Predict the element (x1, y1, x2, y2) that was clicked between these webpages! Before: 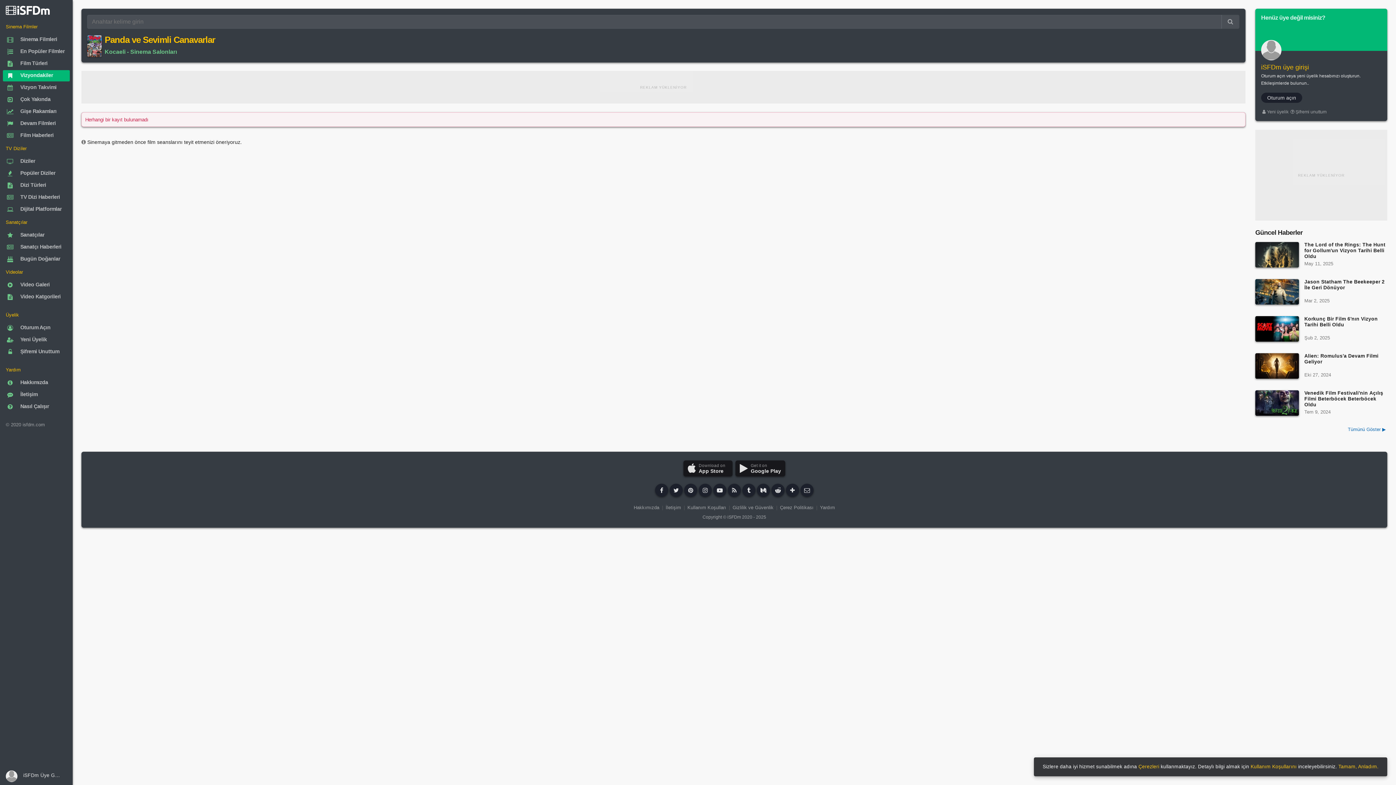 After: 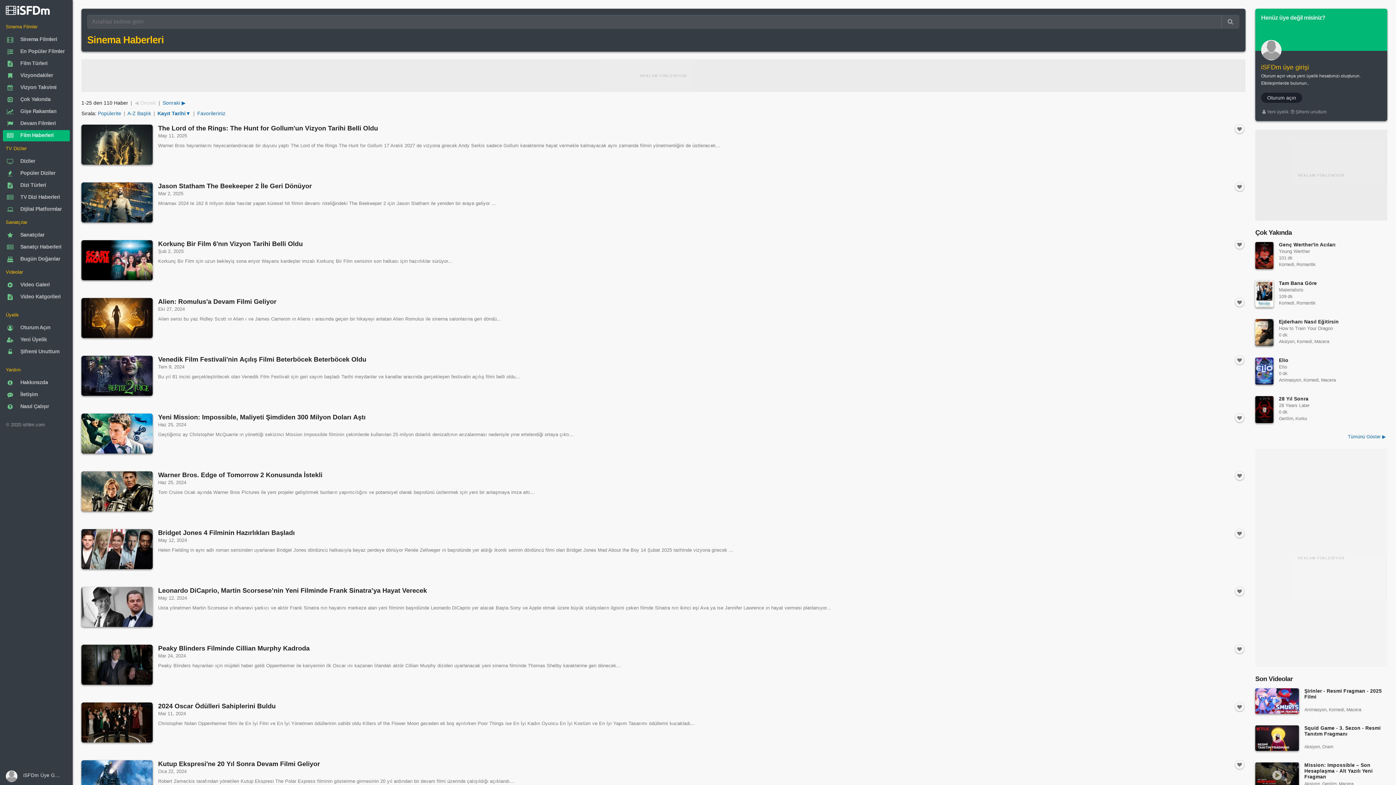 Action: label: Tümünü Göster ▶ bbox: (1348, 426, 1386, 433)